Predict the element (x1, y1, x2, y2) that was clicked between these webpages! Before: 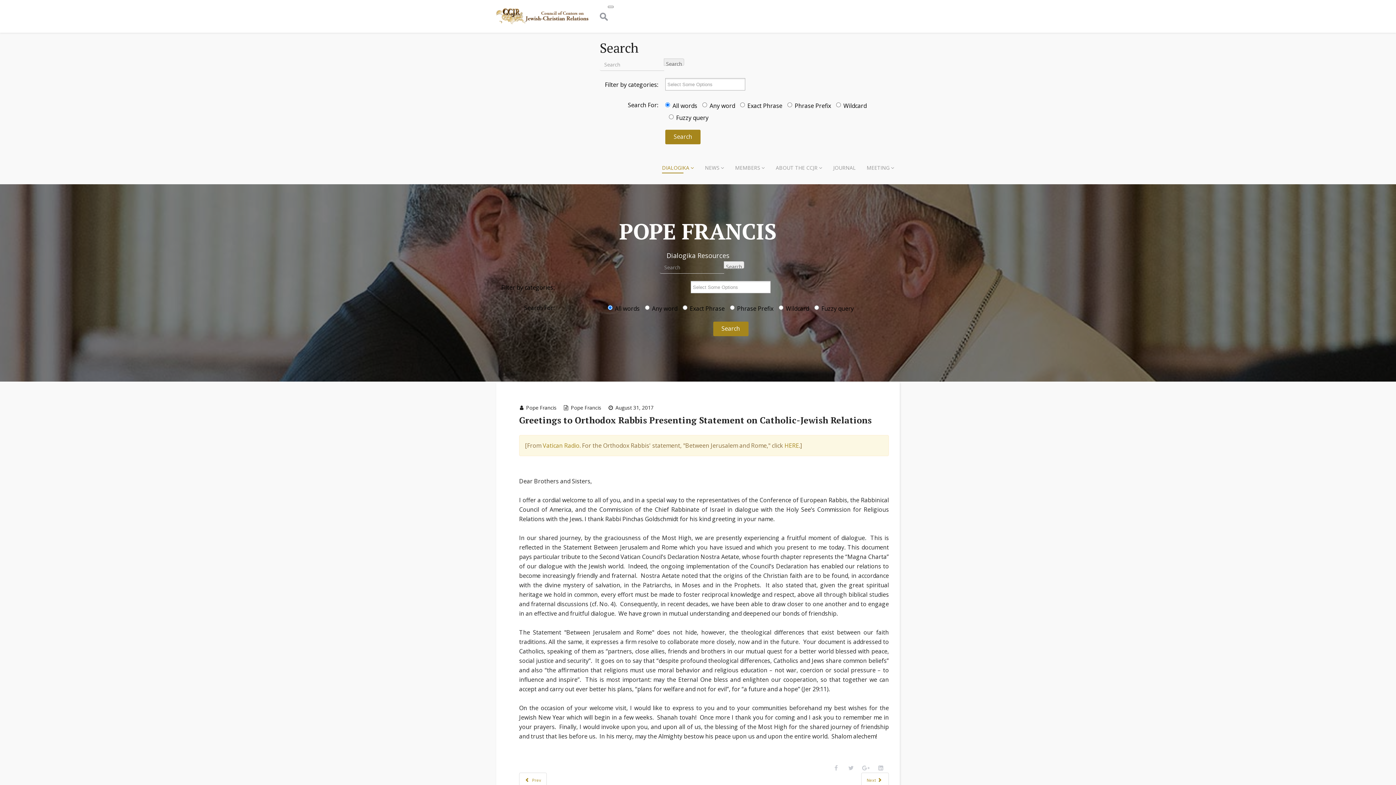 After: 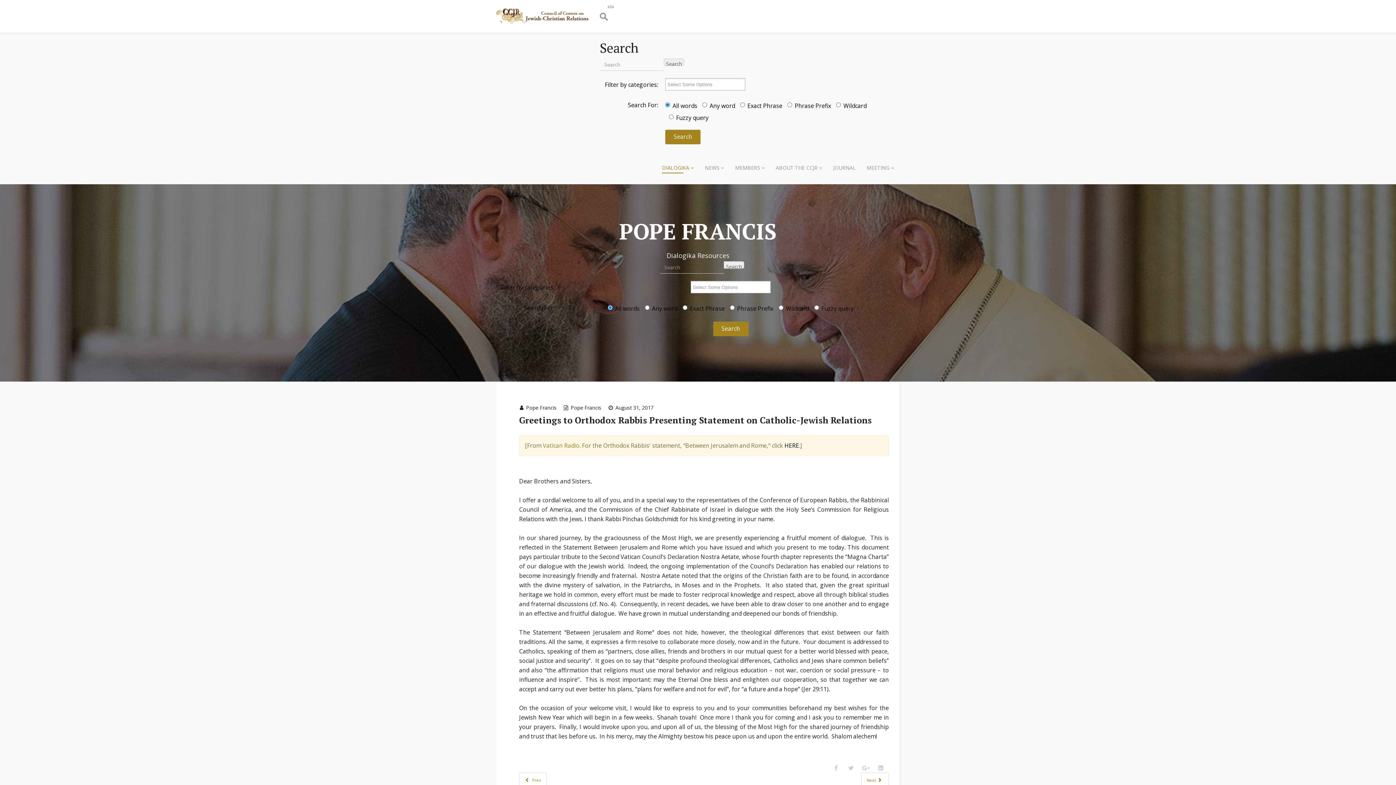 Action: bbox: (784, 441, 799, 449) label: HERE